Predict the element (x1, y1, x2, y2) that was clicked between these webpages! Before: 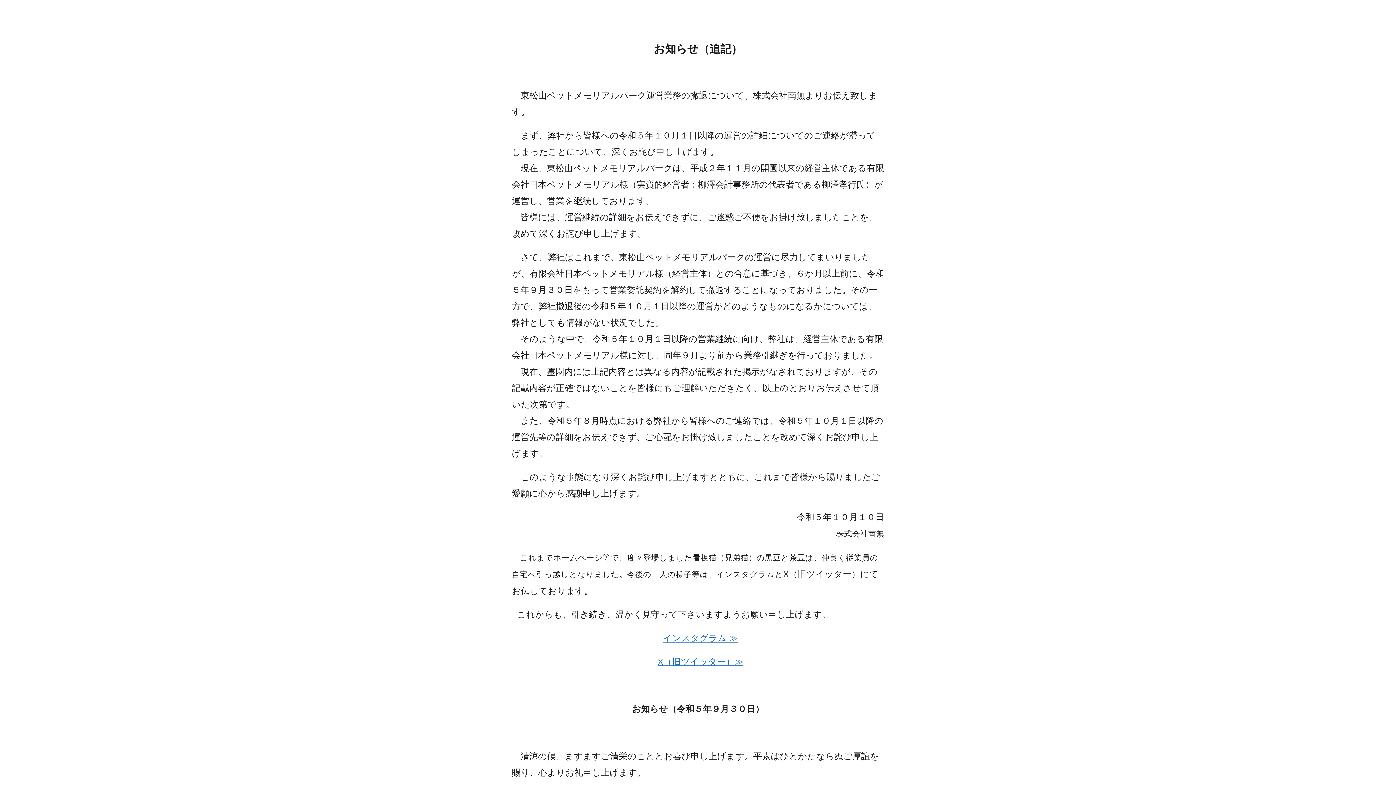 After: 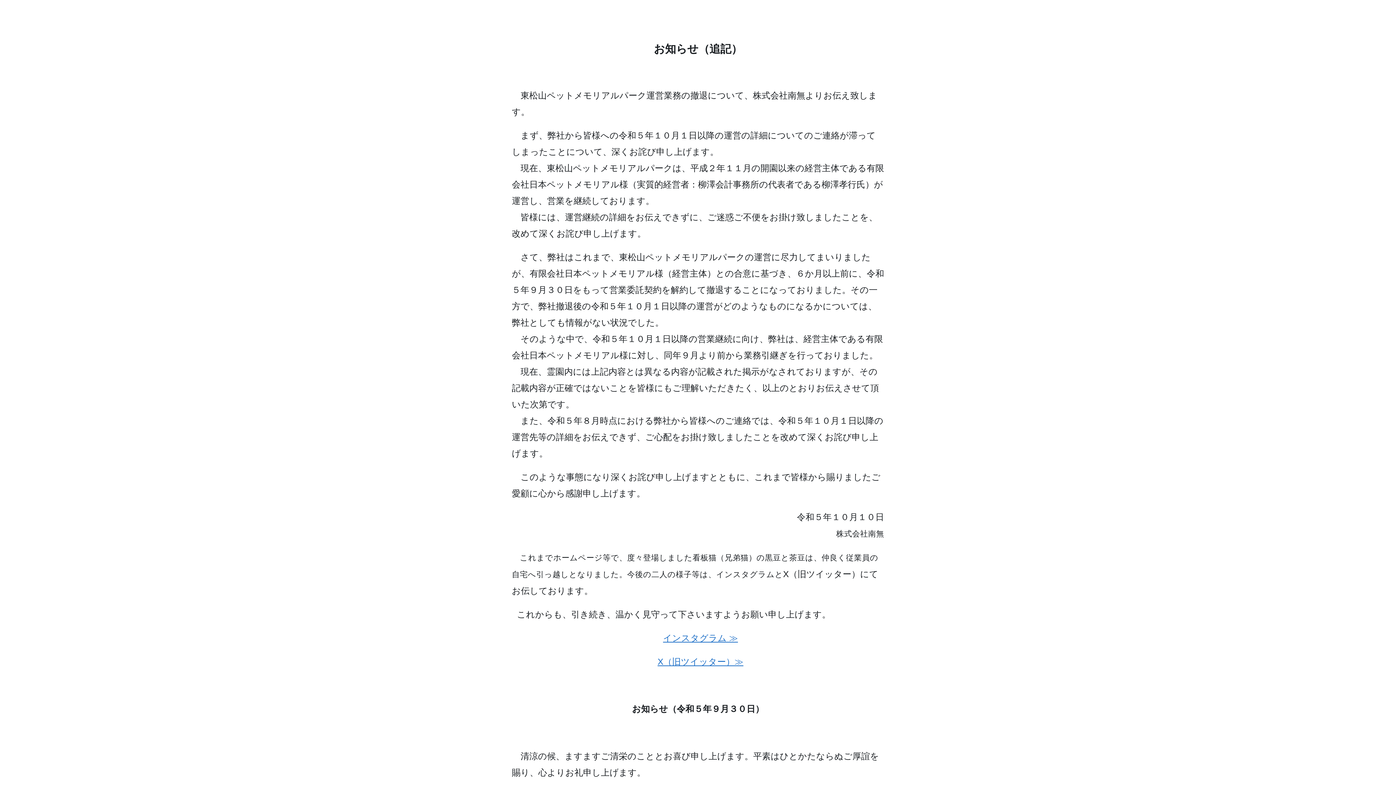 Action: bbox: (657, 657, 743, 666) label: X（旧ツイッター）≫